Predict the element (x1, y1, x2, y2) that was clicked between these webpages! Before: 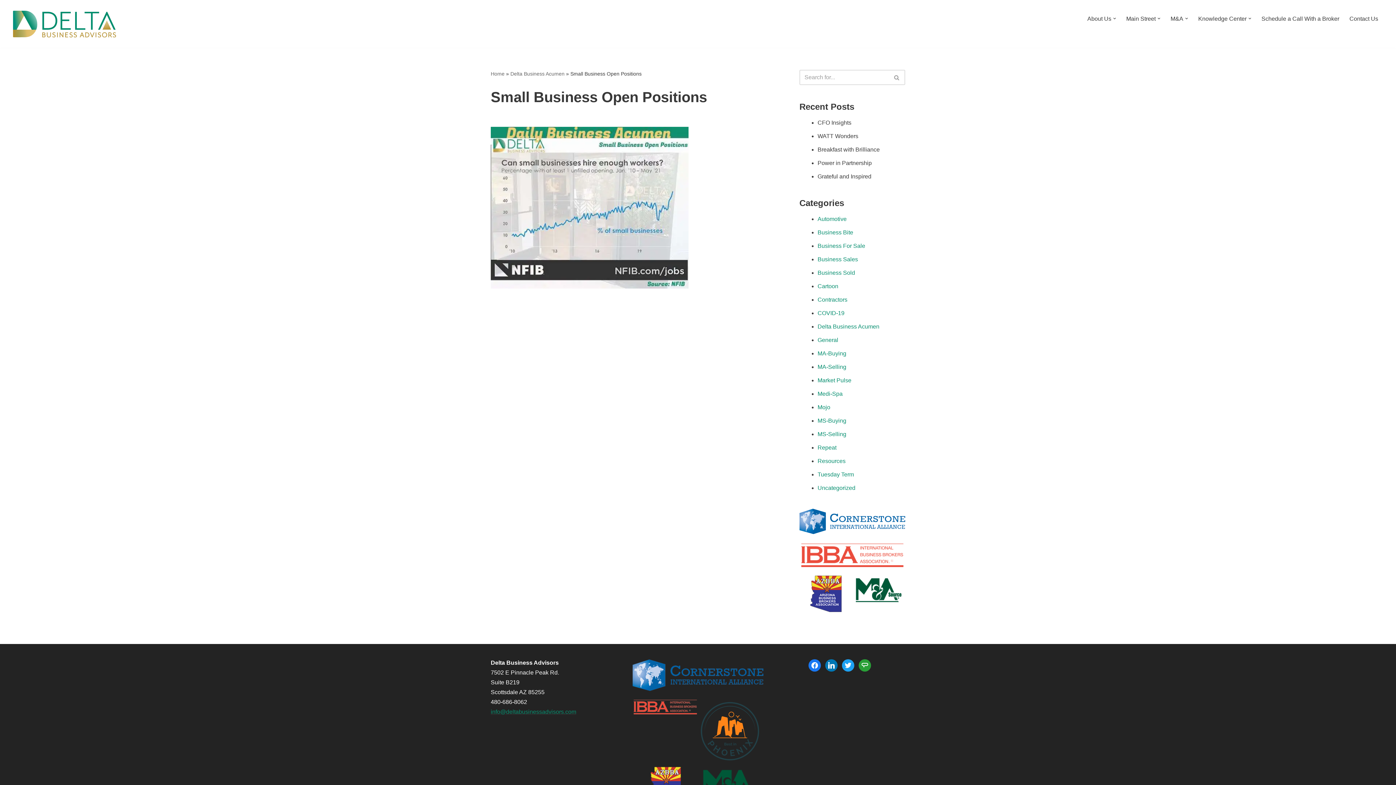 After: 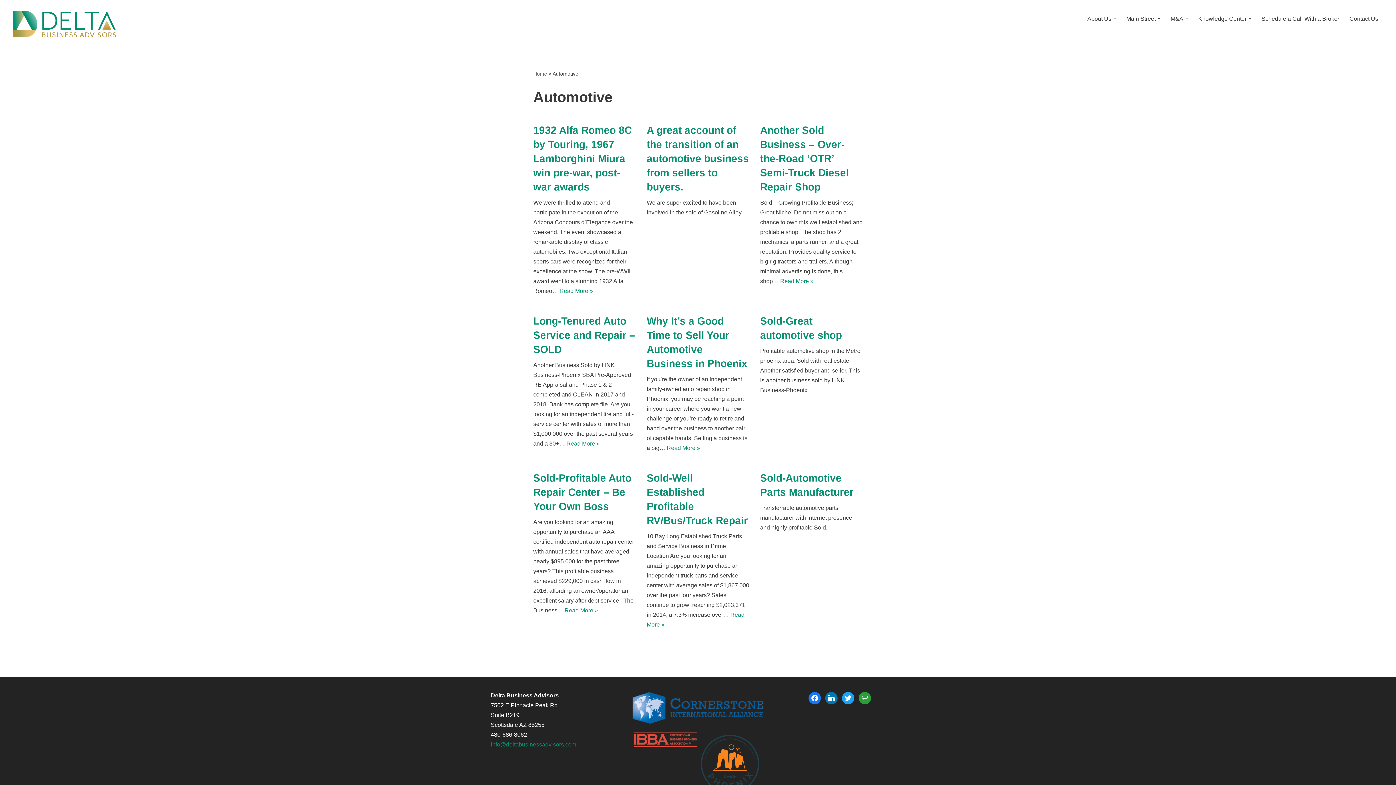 Action: bbox: (817, 216, 846, 222) label: Automotive